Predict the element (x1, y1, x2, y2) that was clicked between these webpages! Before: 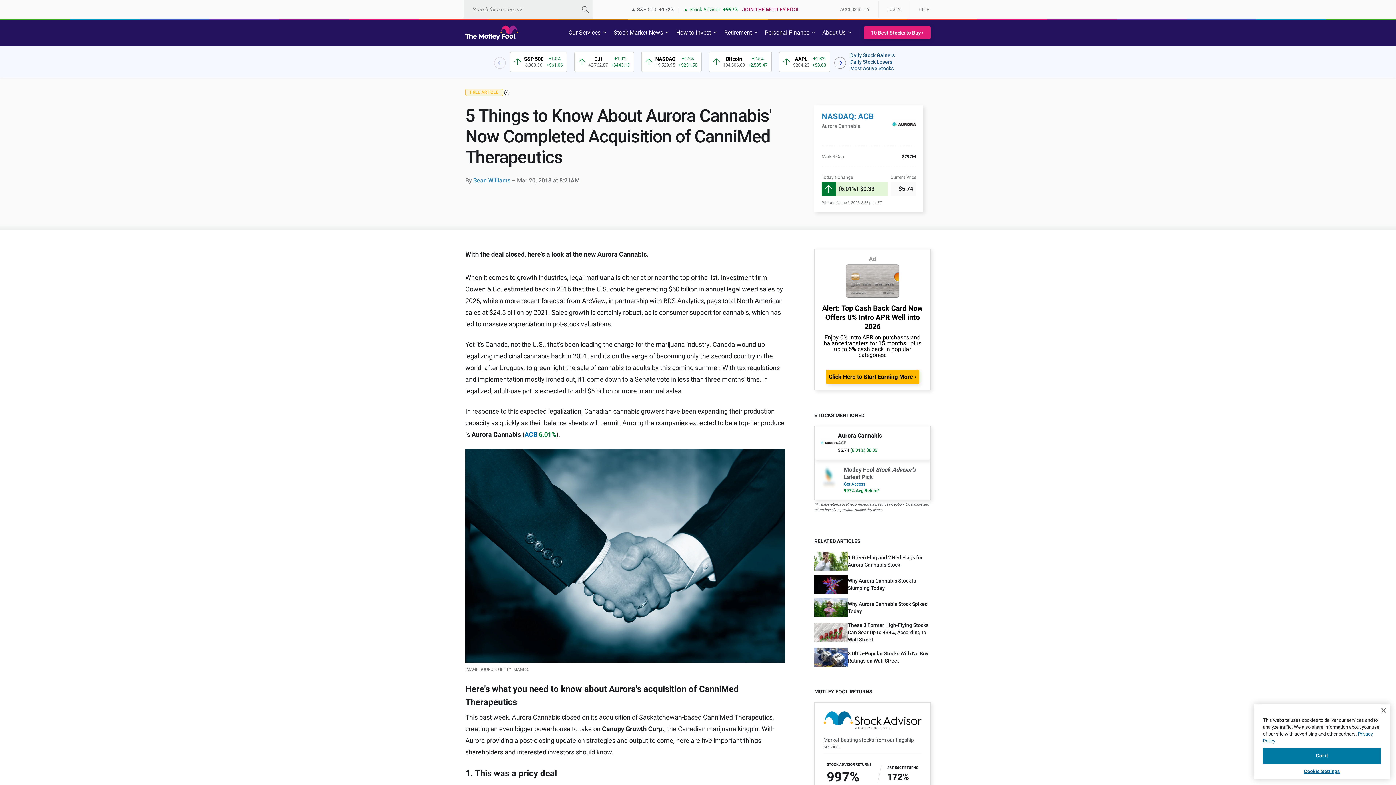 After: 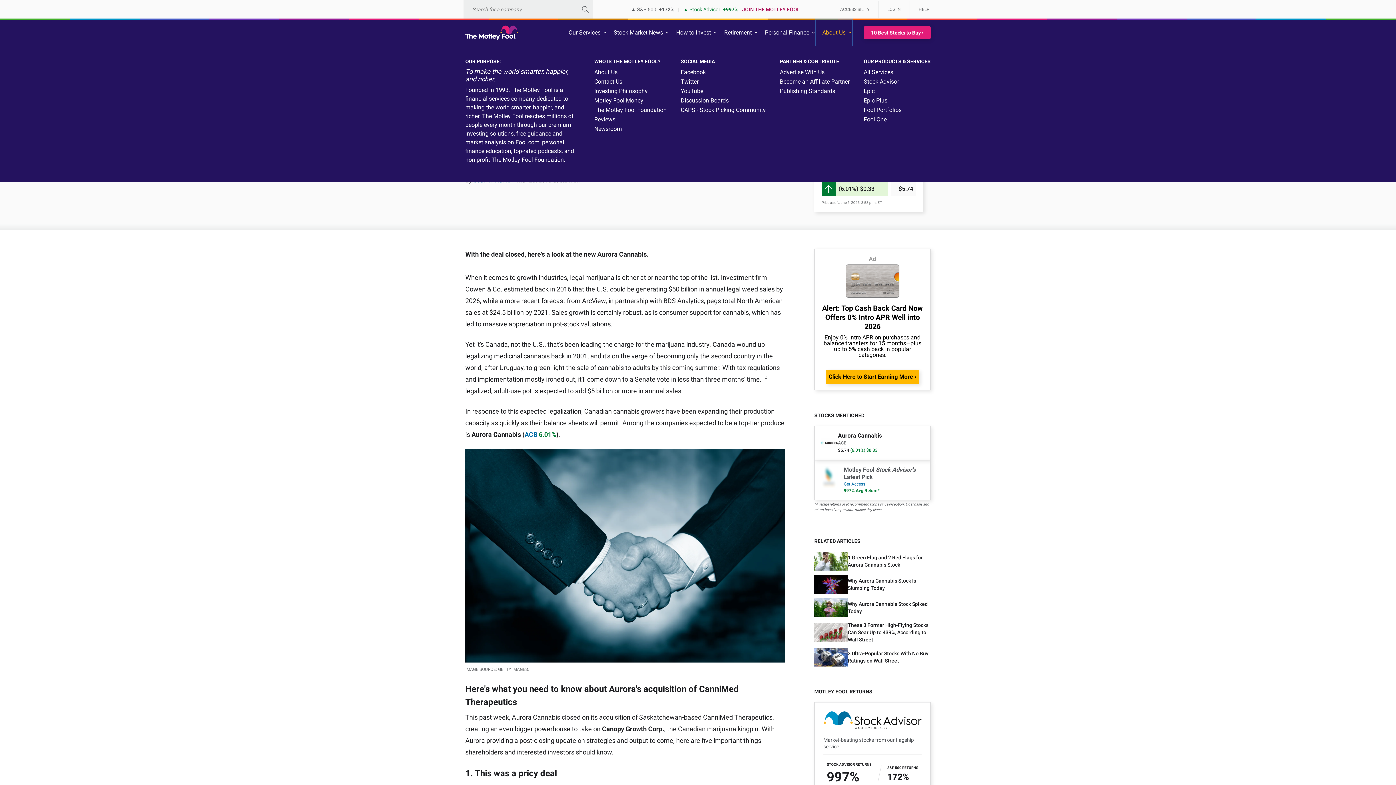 Action: label: About Us bbox: (816, 19, 852, 45)